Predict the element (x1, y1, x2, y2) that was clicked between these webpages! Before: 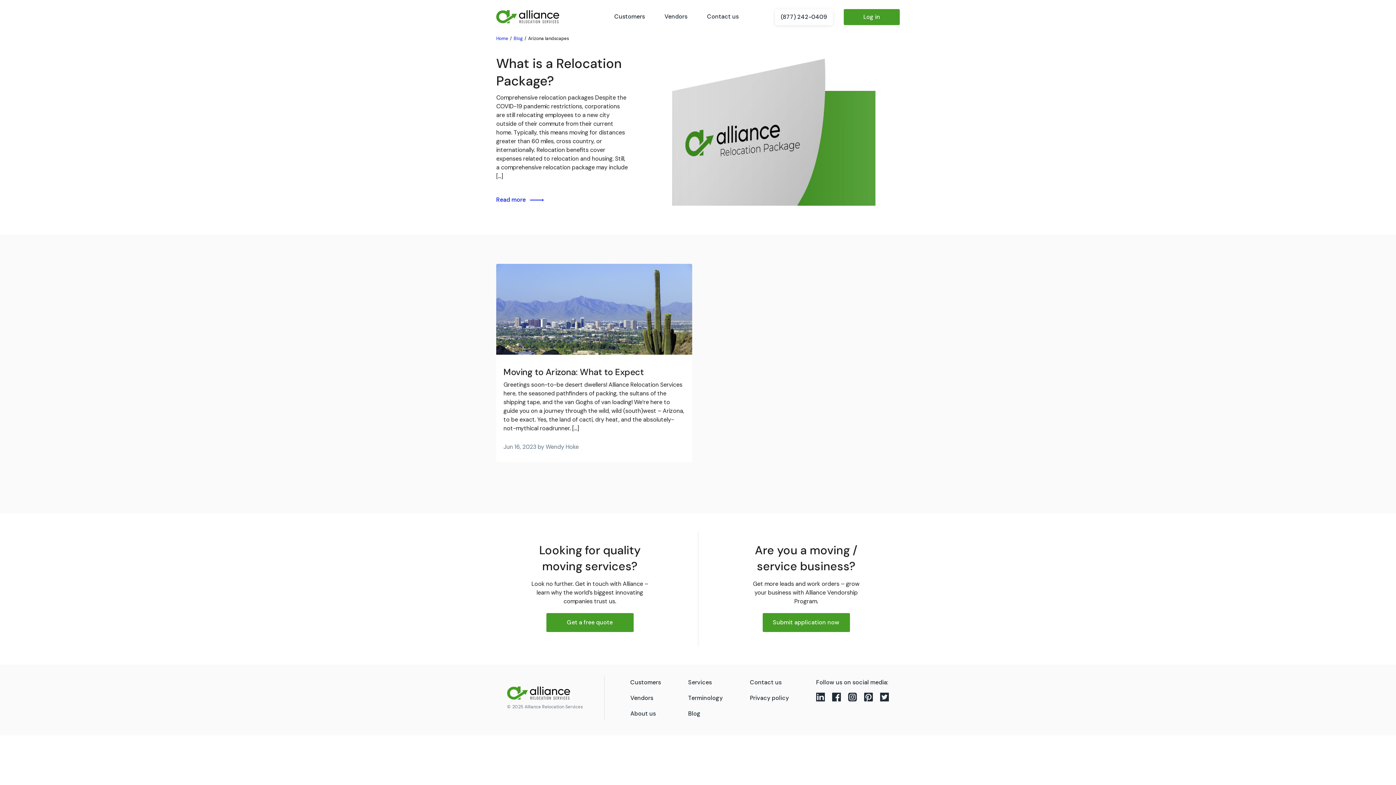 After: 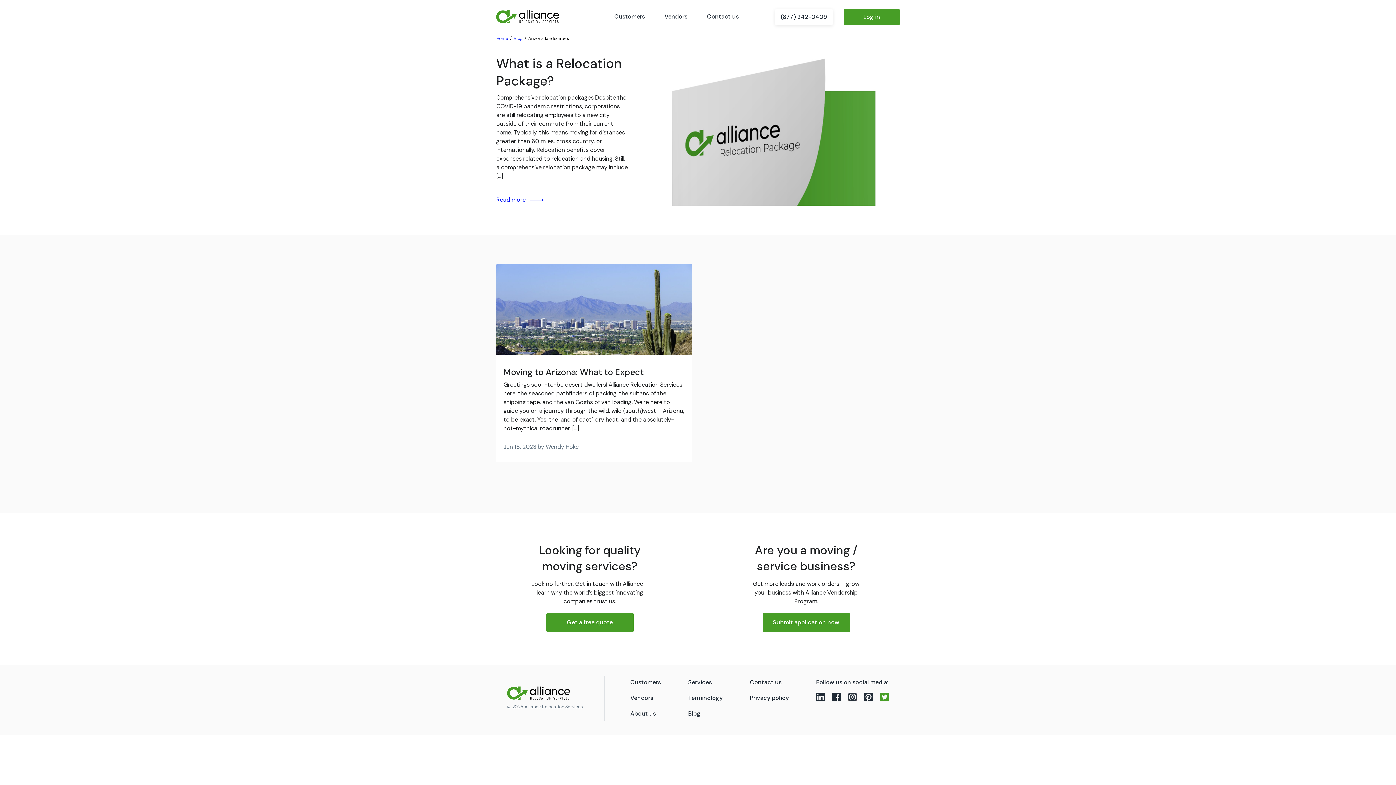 Action: bbox: (880, 693, 889, 701)